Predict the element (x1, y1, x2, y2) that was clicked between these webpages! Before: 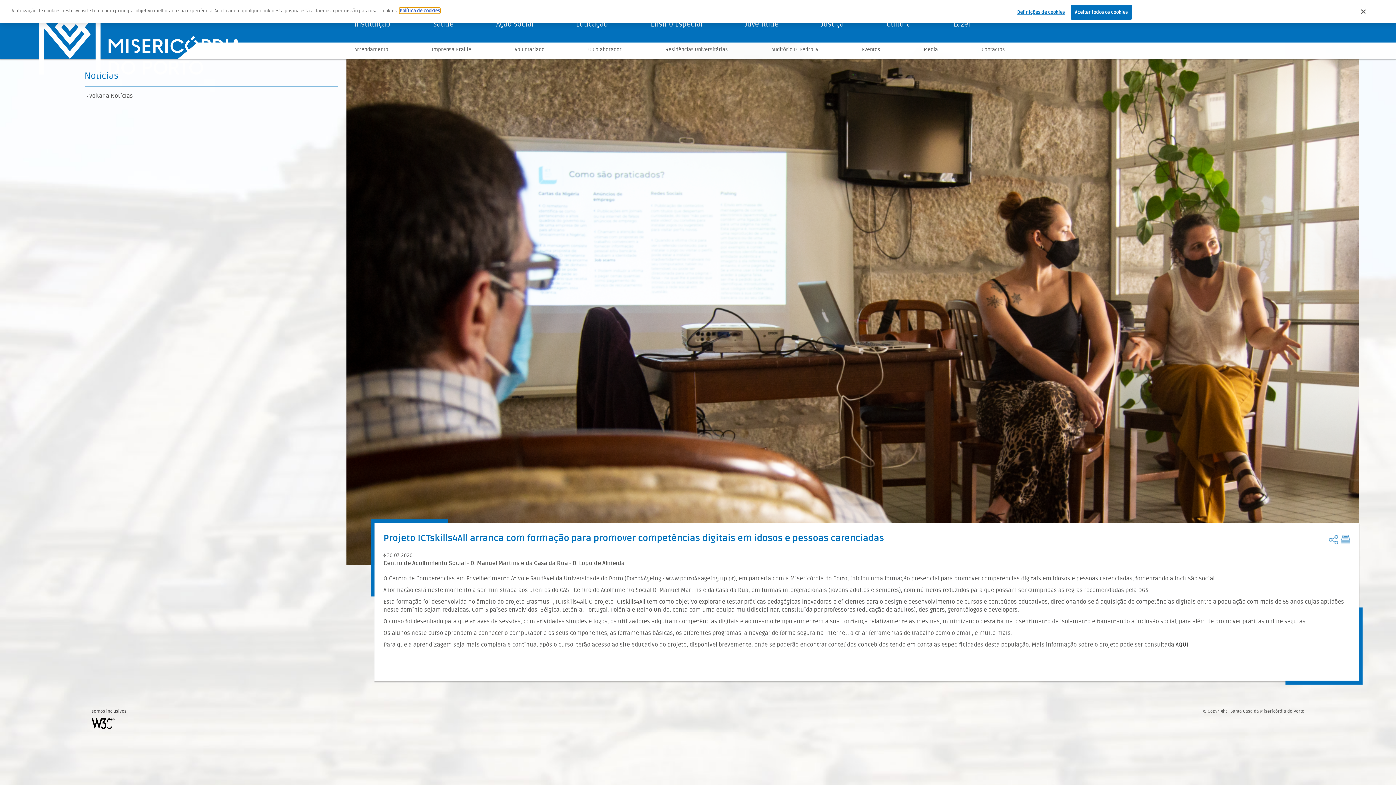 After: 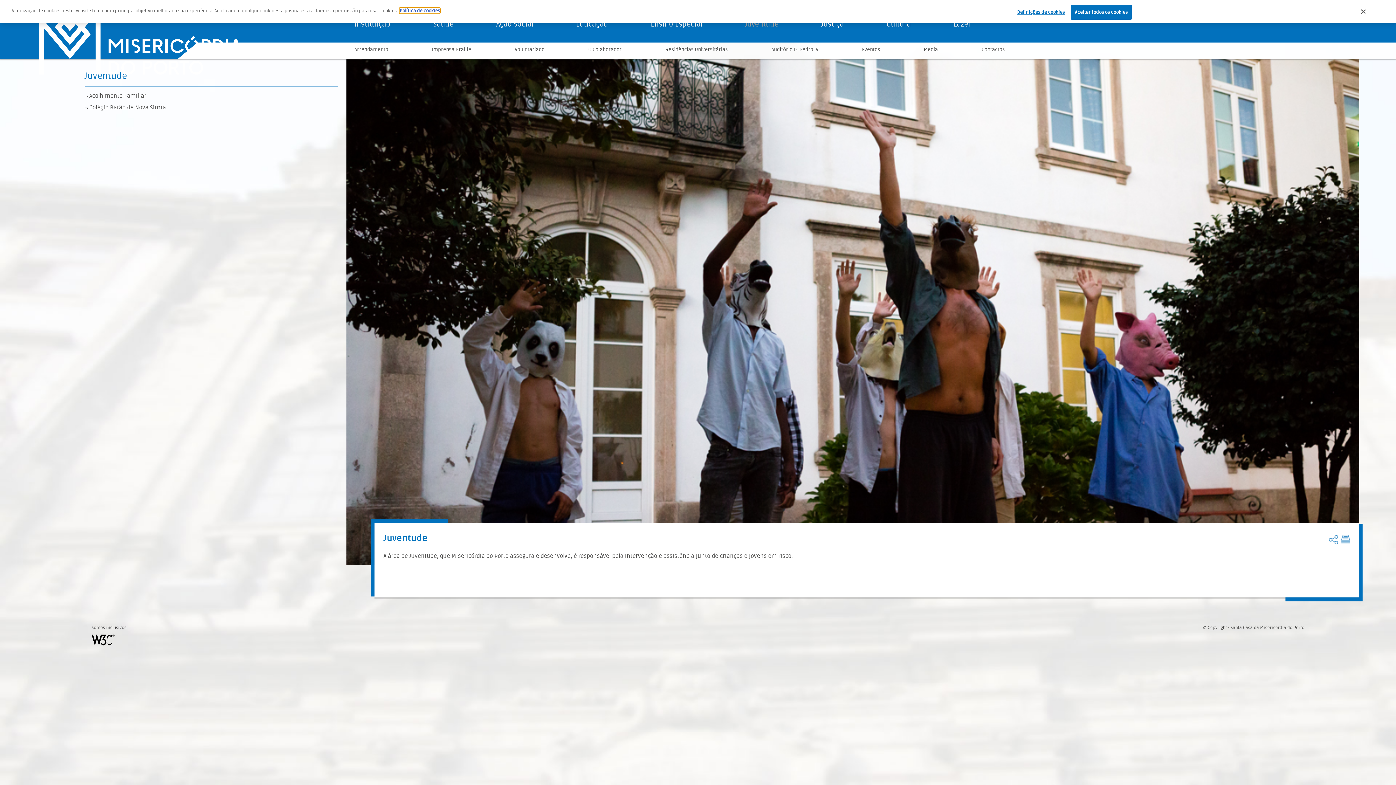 Action: bbox: (745, 22, 778, 28) label: Juventude